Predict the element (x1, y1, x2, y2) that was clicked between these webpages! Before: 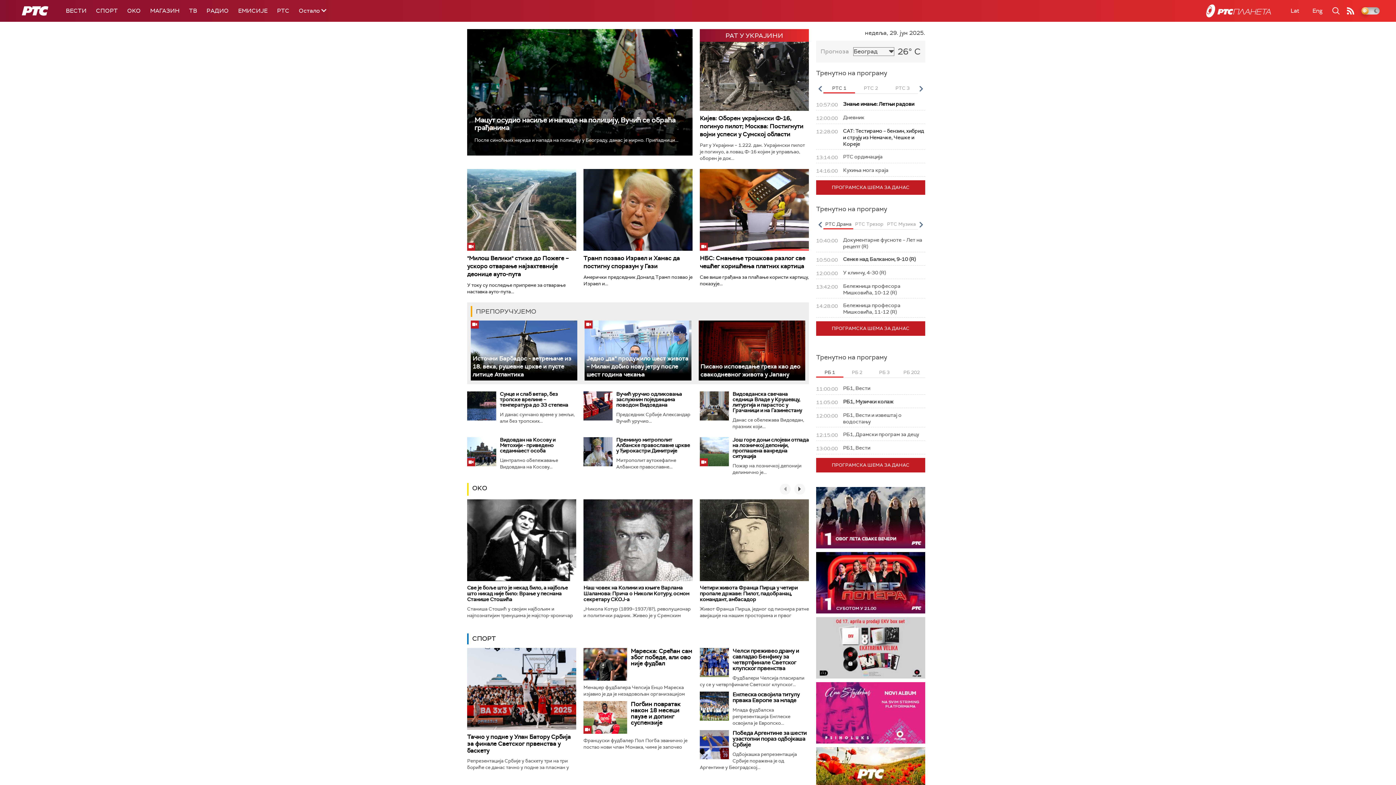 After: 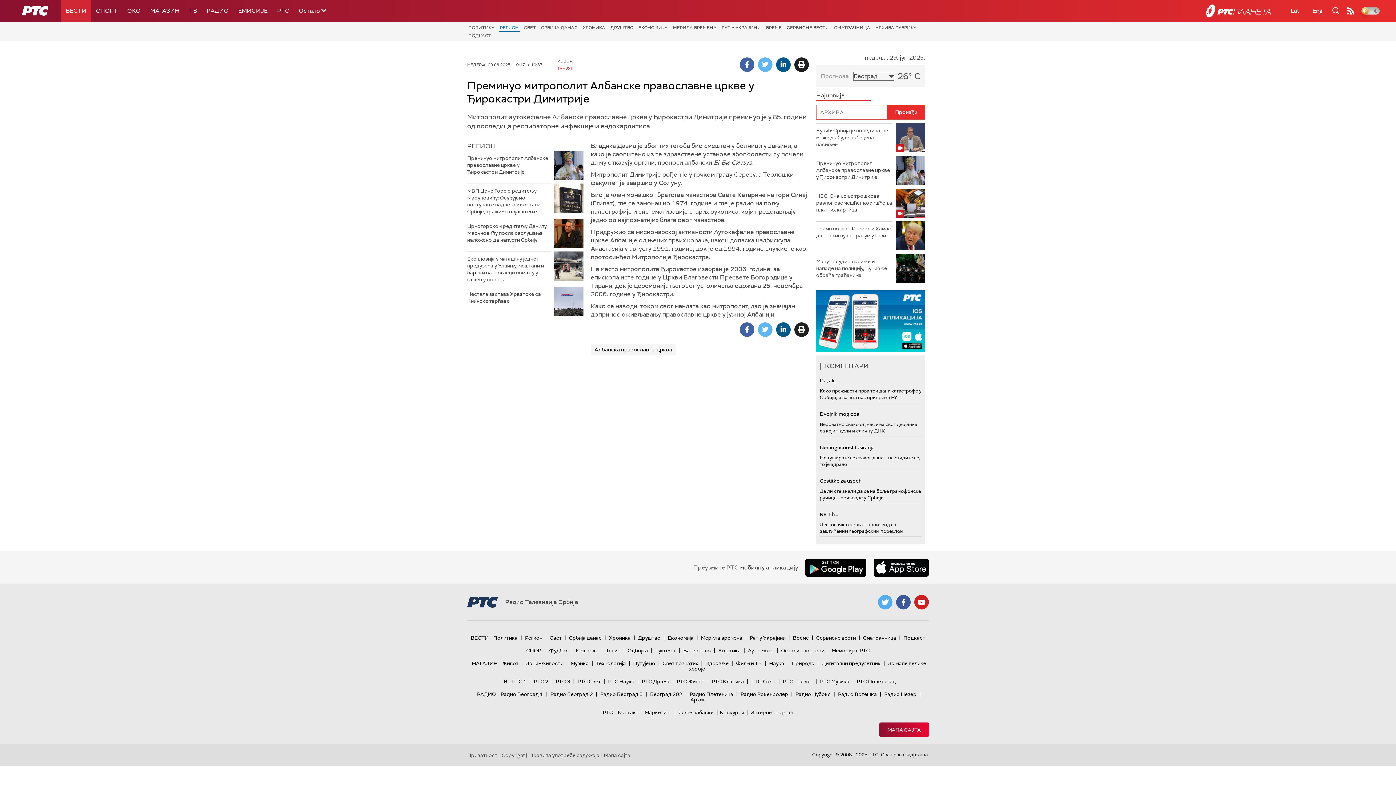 Action: label: Преминуо митрополит Албанске православне цркве у Ђирокастри Димитрије bbox: (616, 436, 690, 454)